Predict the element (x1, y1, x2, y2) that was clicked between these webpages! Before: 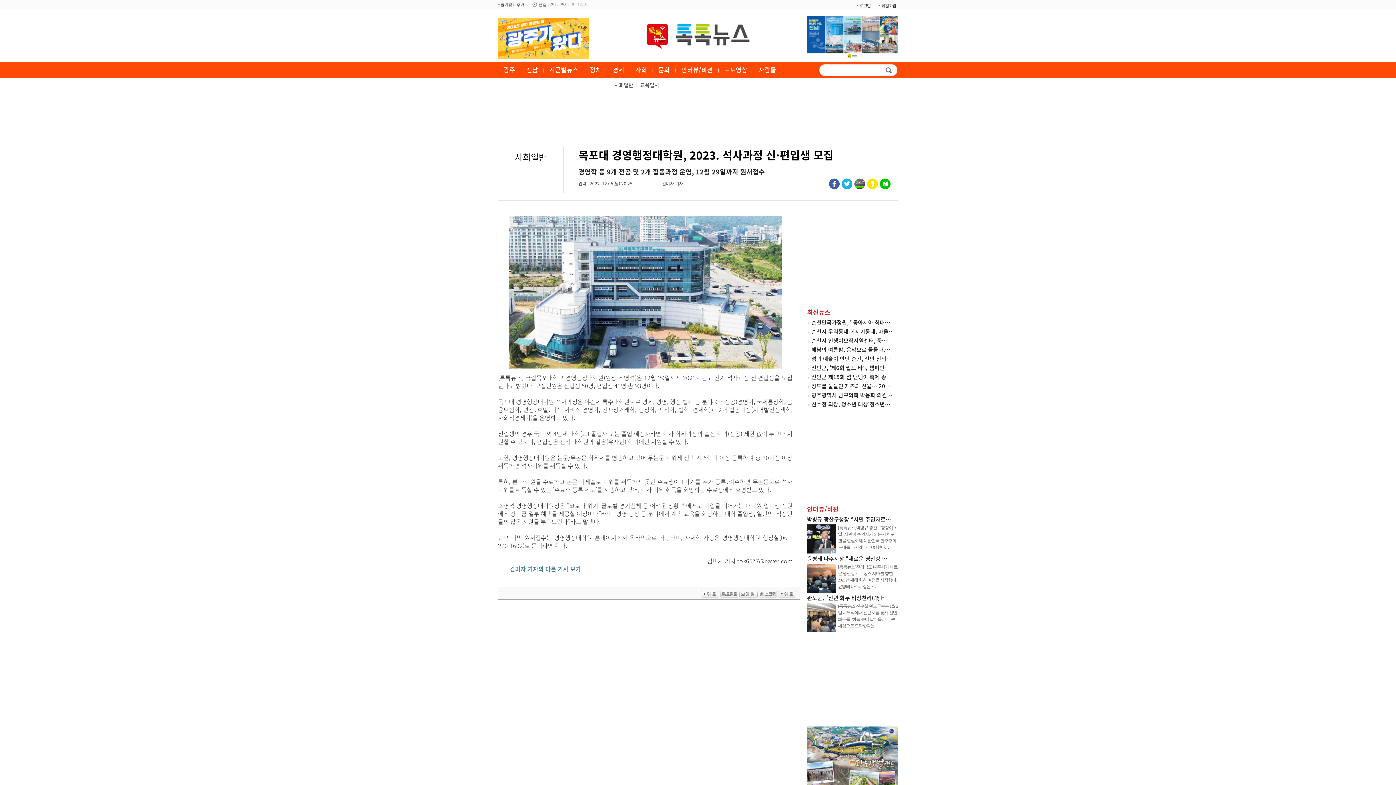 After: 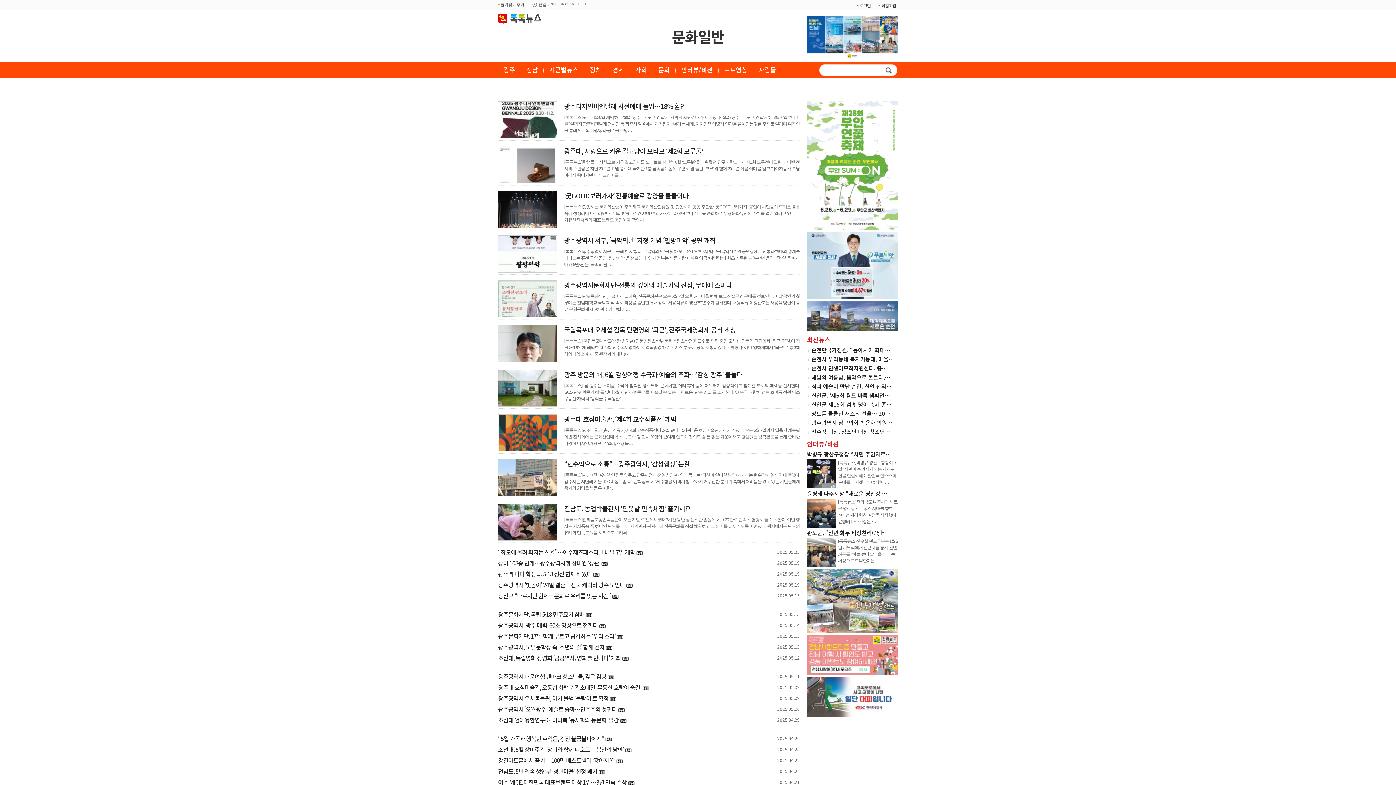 Action: label: 문화 bbox: (653, 65, 675, 74)